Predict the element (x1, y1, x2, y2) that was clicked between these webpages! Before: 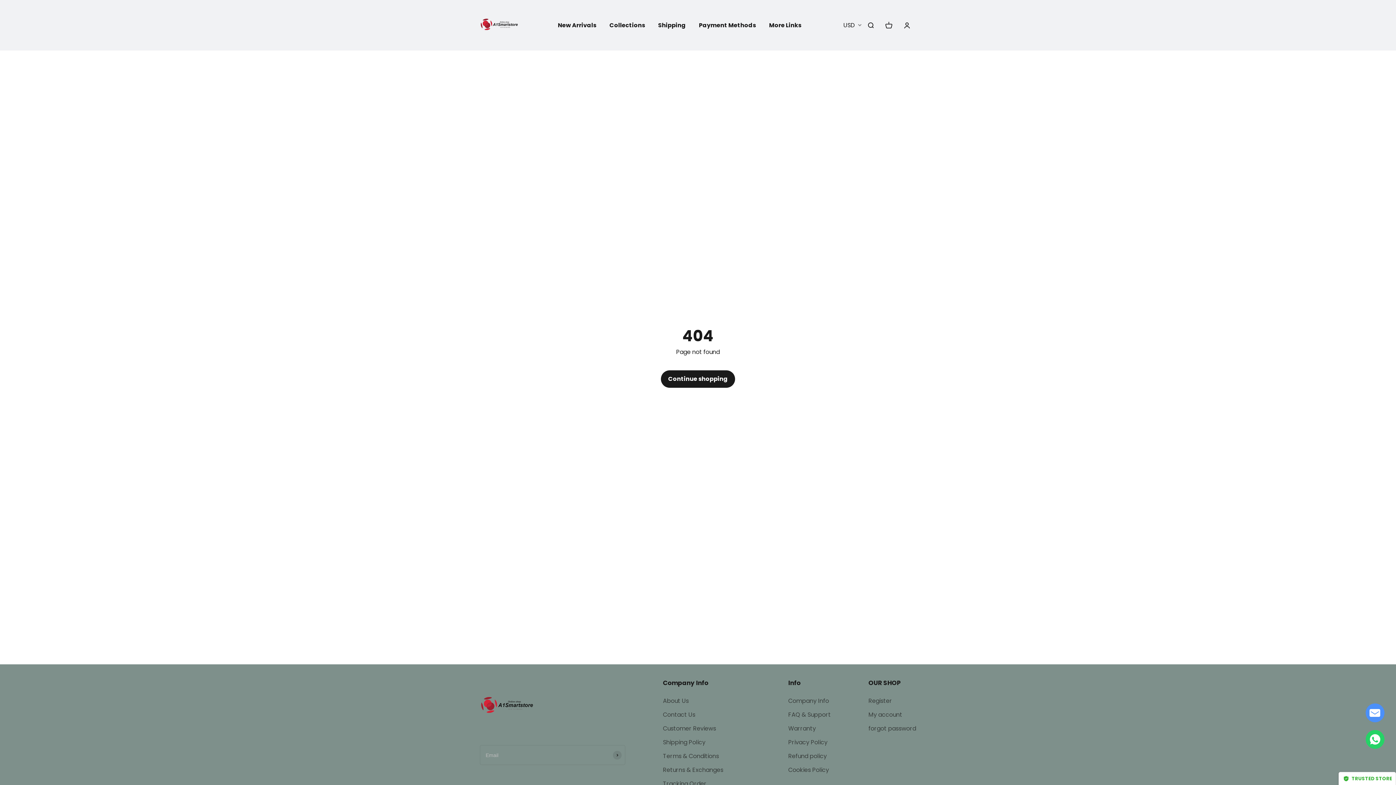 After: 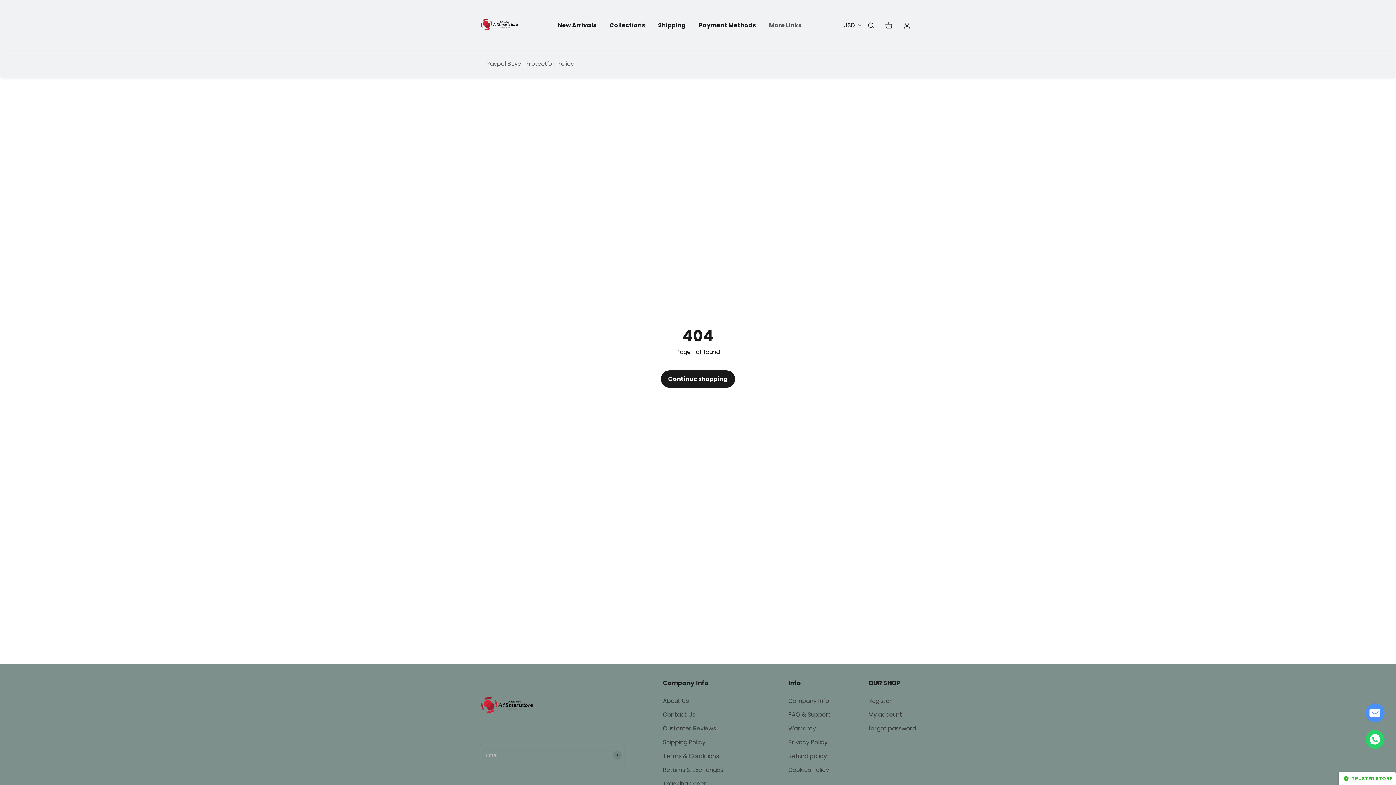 Action: label: More Links bbox: (769, 15, 801, 34)